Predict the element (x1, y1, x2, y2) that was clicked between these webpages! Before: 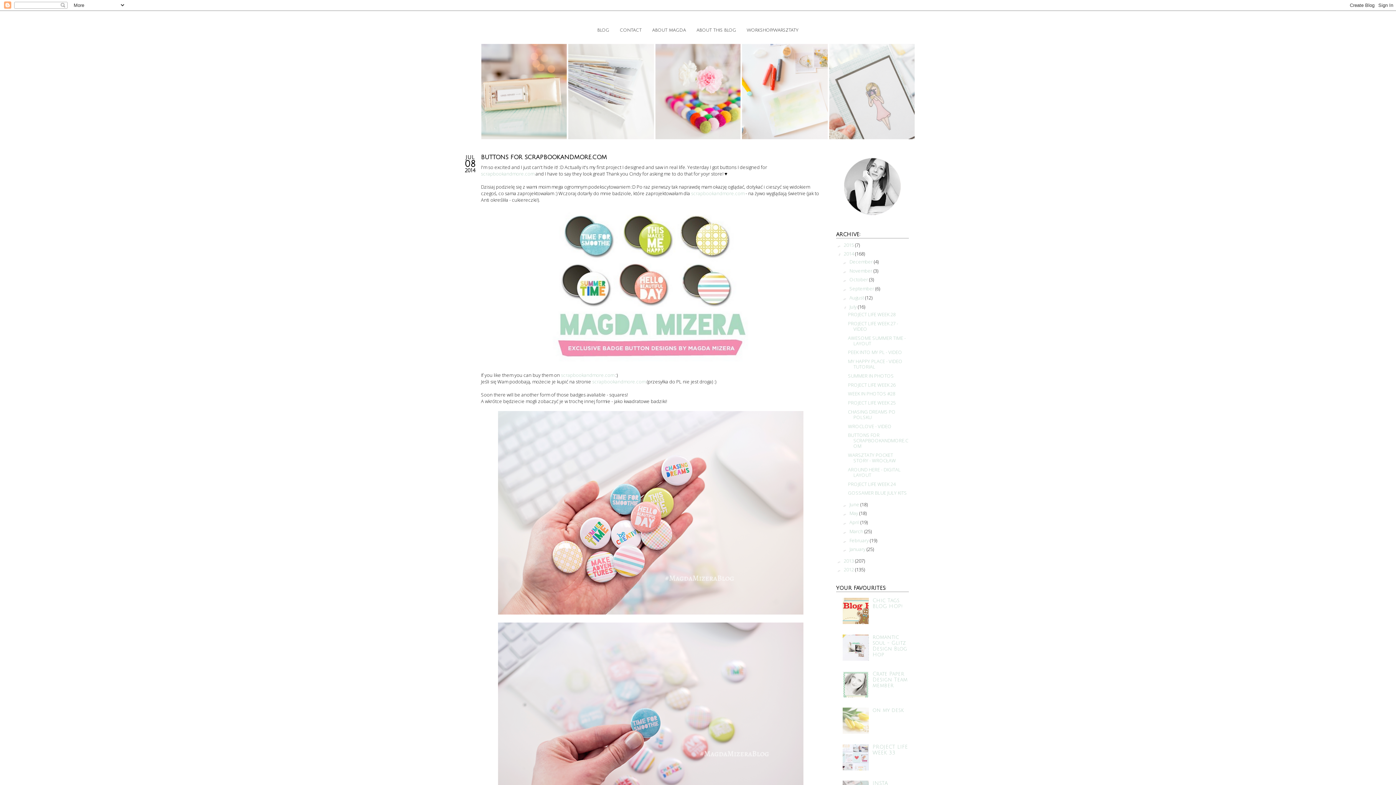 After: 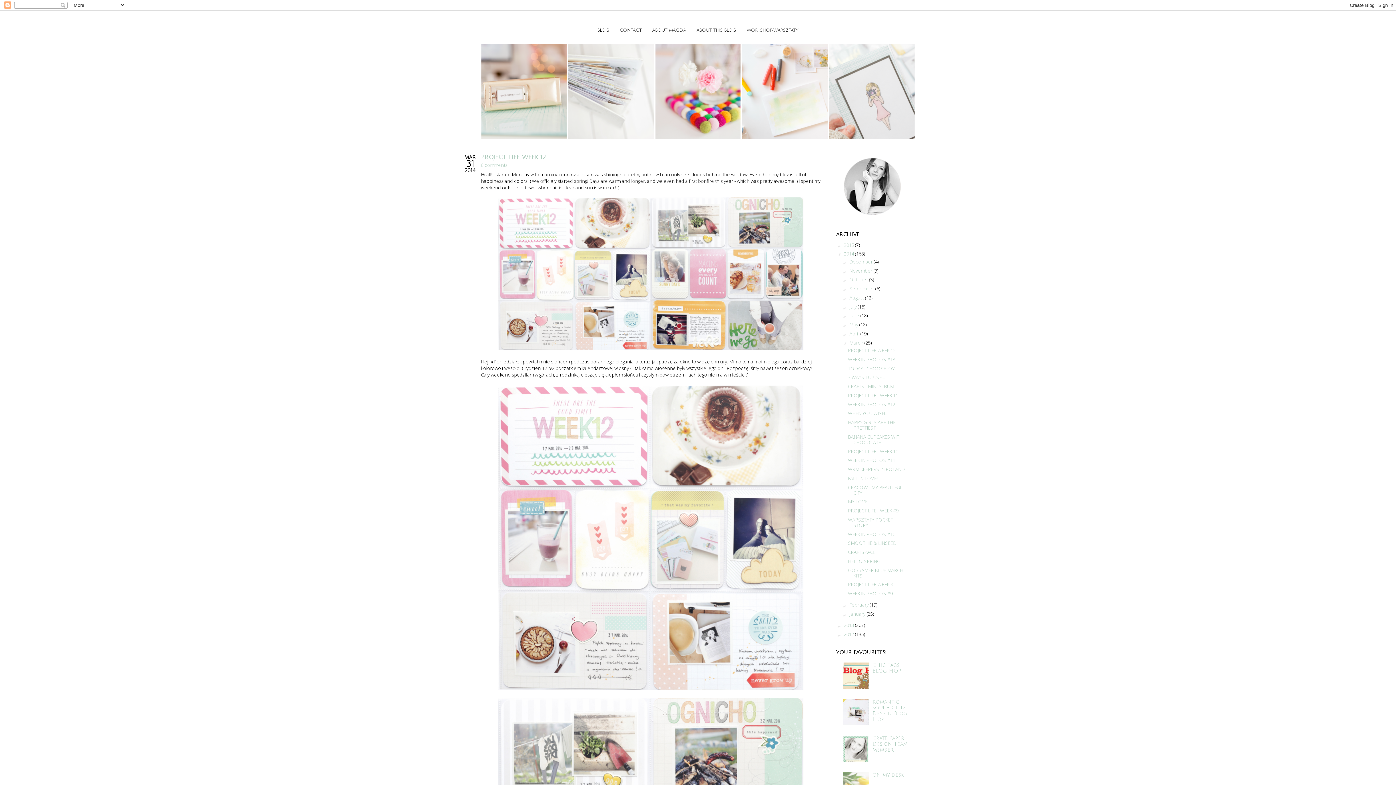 Action: label: March  bbox: (849, 528, 864, 534)